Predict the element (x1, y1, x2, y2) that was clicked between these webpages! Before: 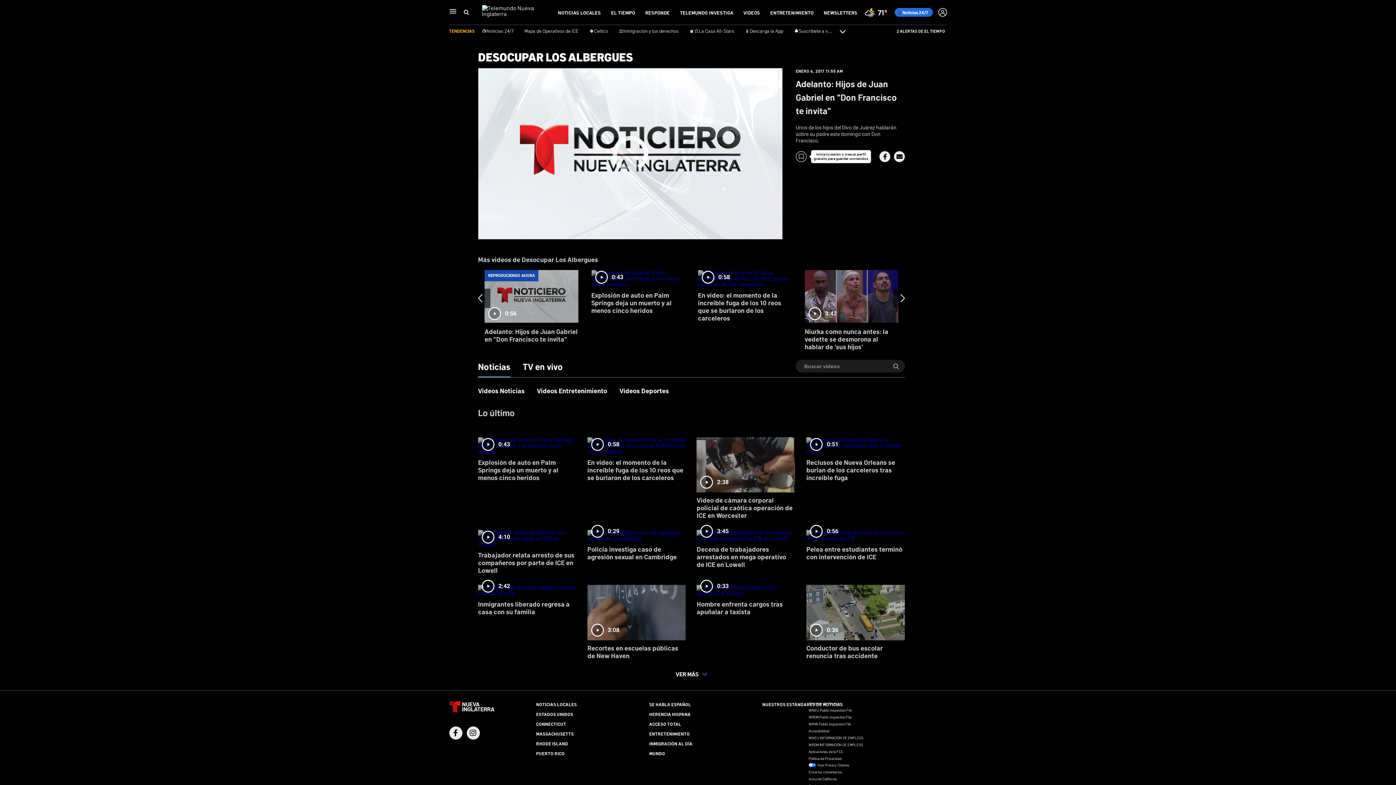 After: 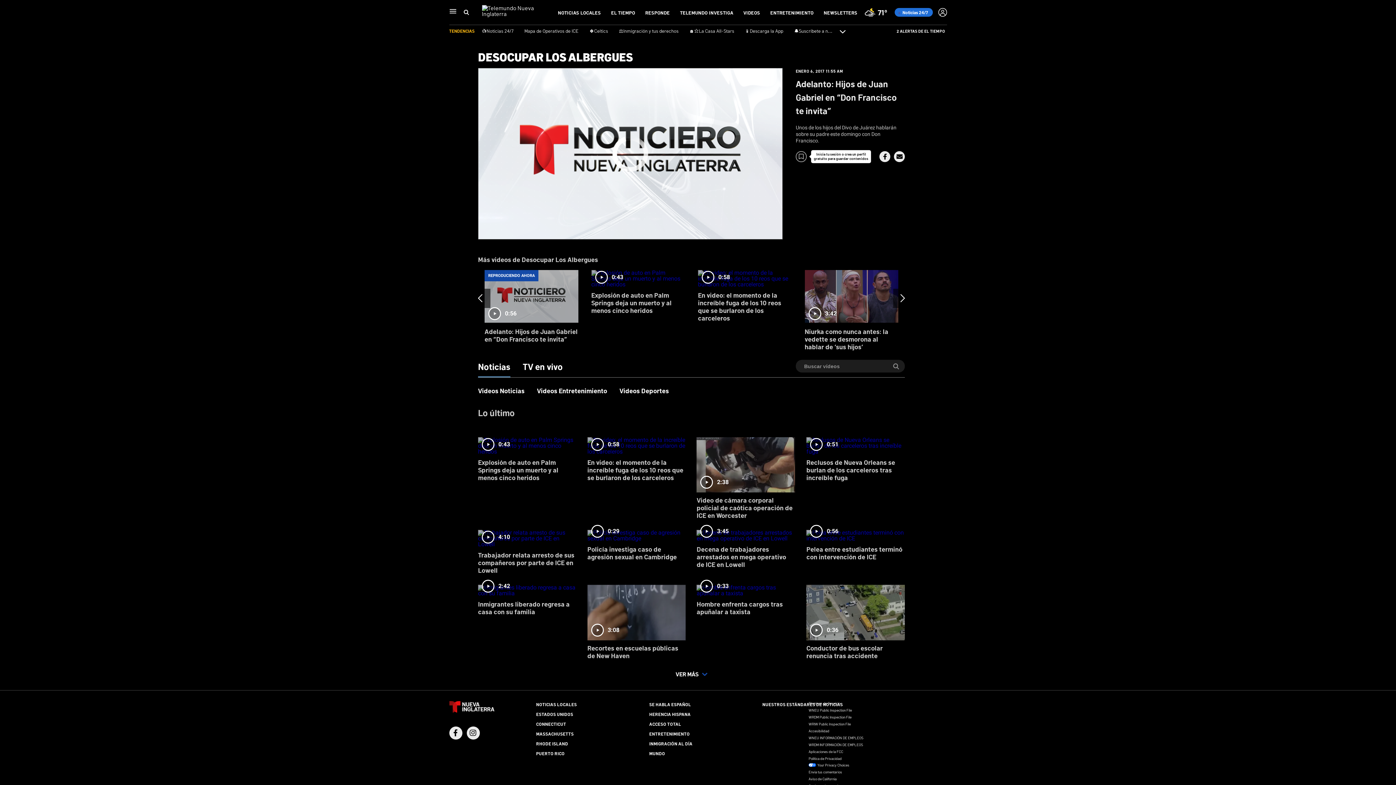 Action: label: Your Privacy Choices bbox: (808, 762, 947, 768)